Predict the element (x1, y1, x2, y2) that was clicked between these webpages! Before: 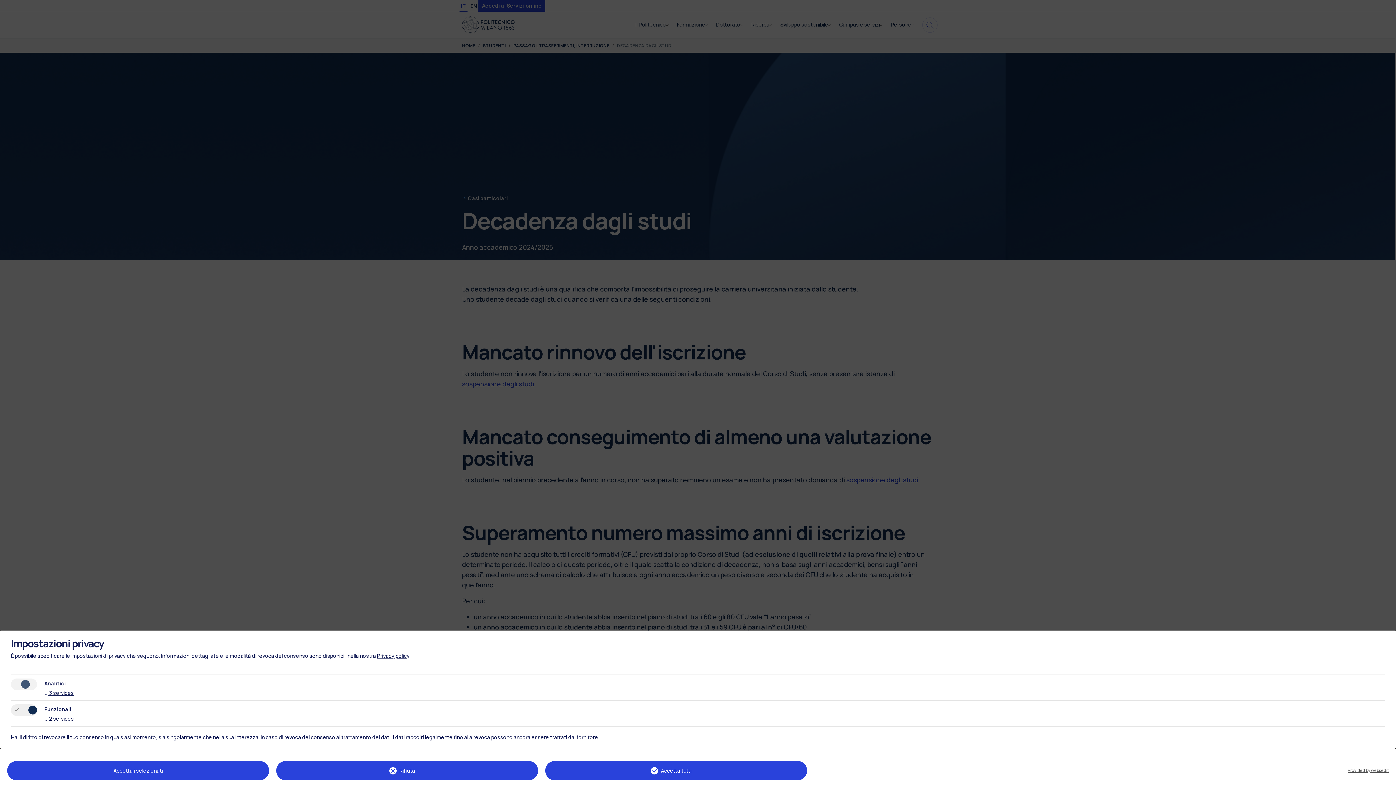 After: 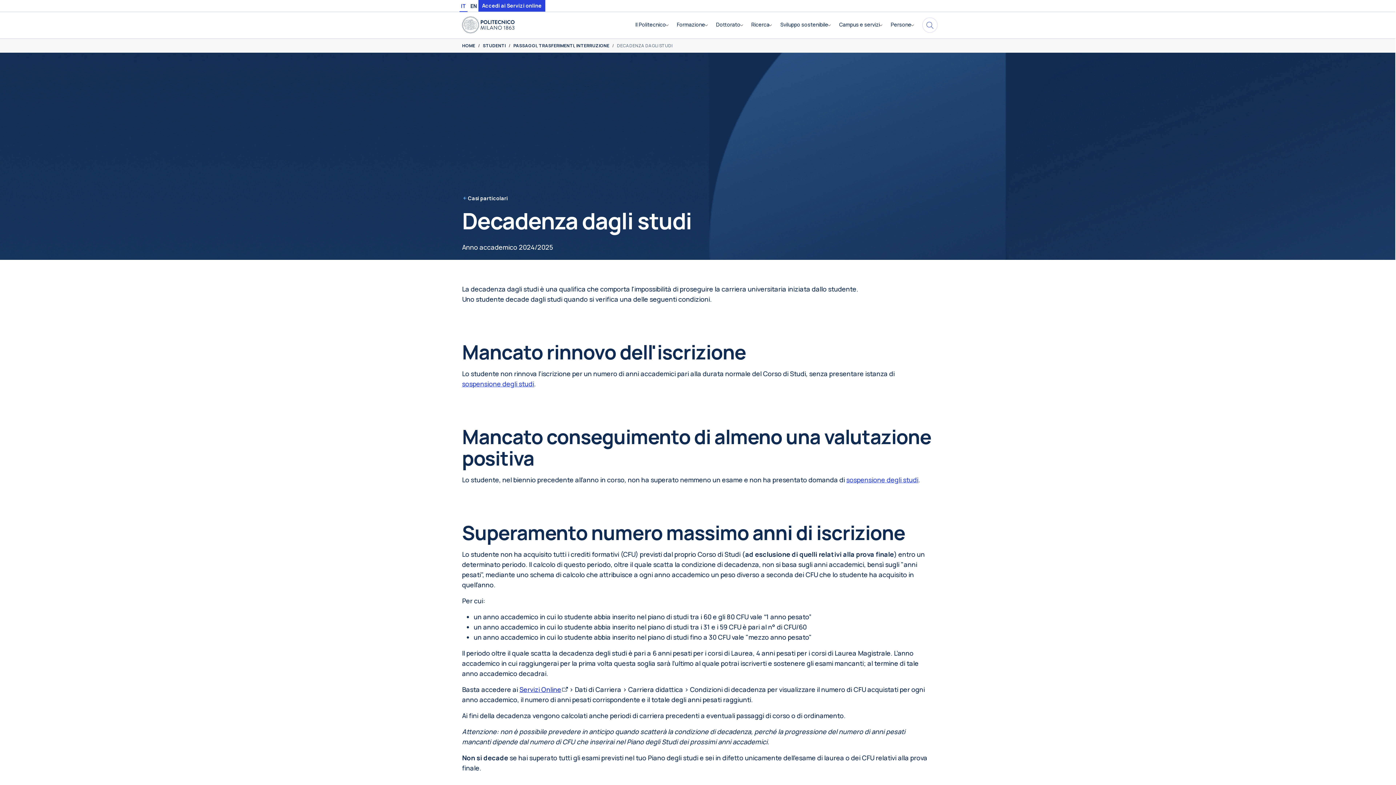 Action: label: Accetta tutti bbox: (545, 761, 807, 780)